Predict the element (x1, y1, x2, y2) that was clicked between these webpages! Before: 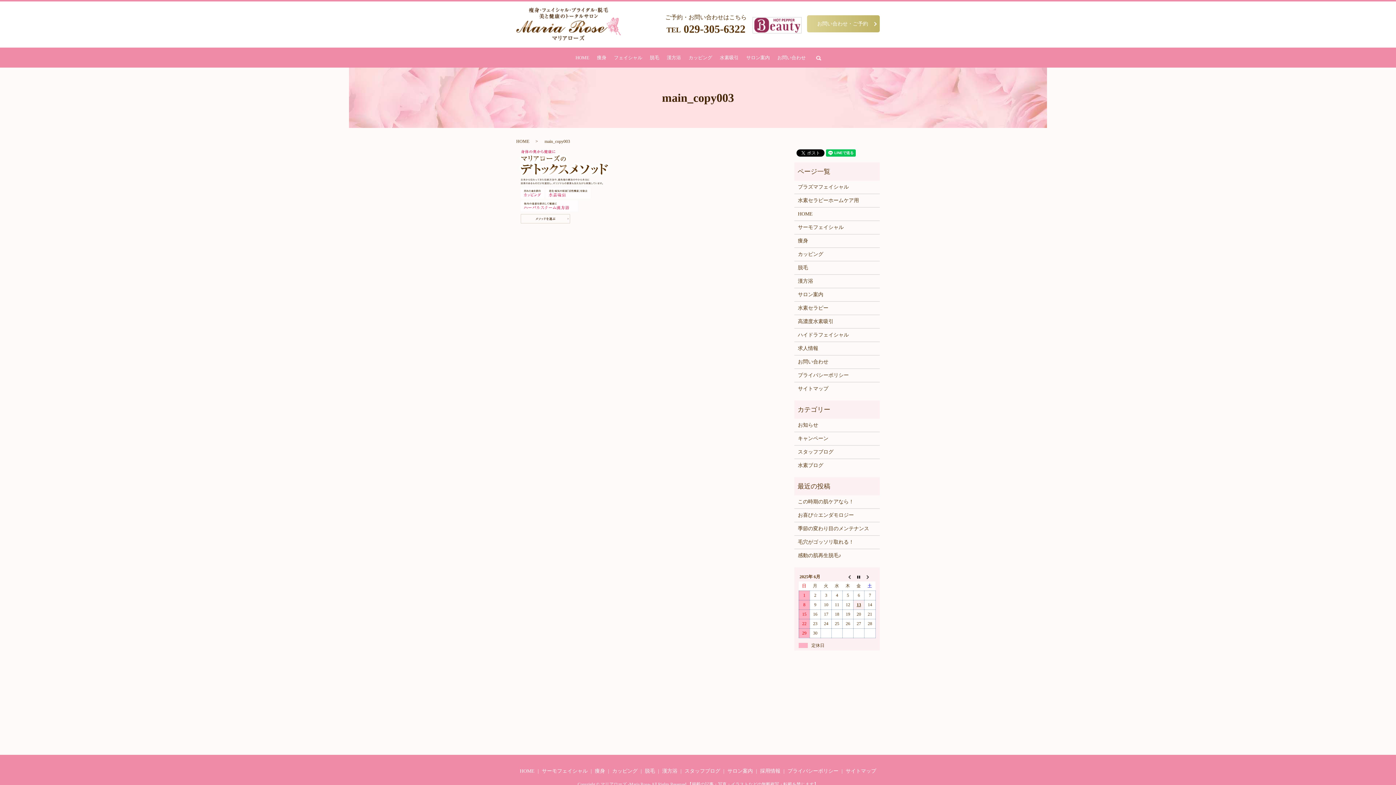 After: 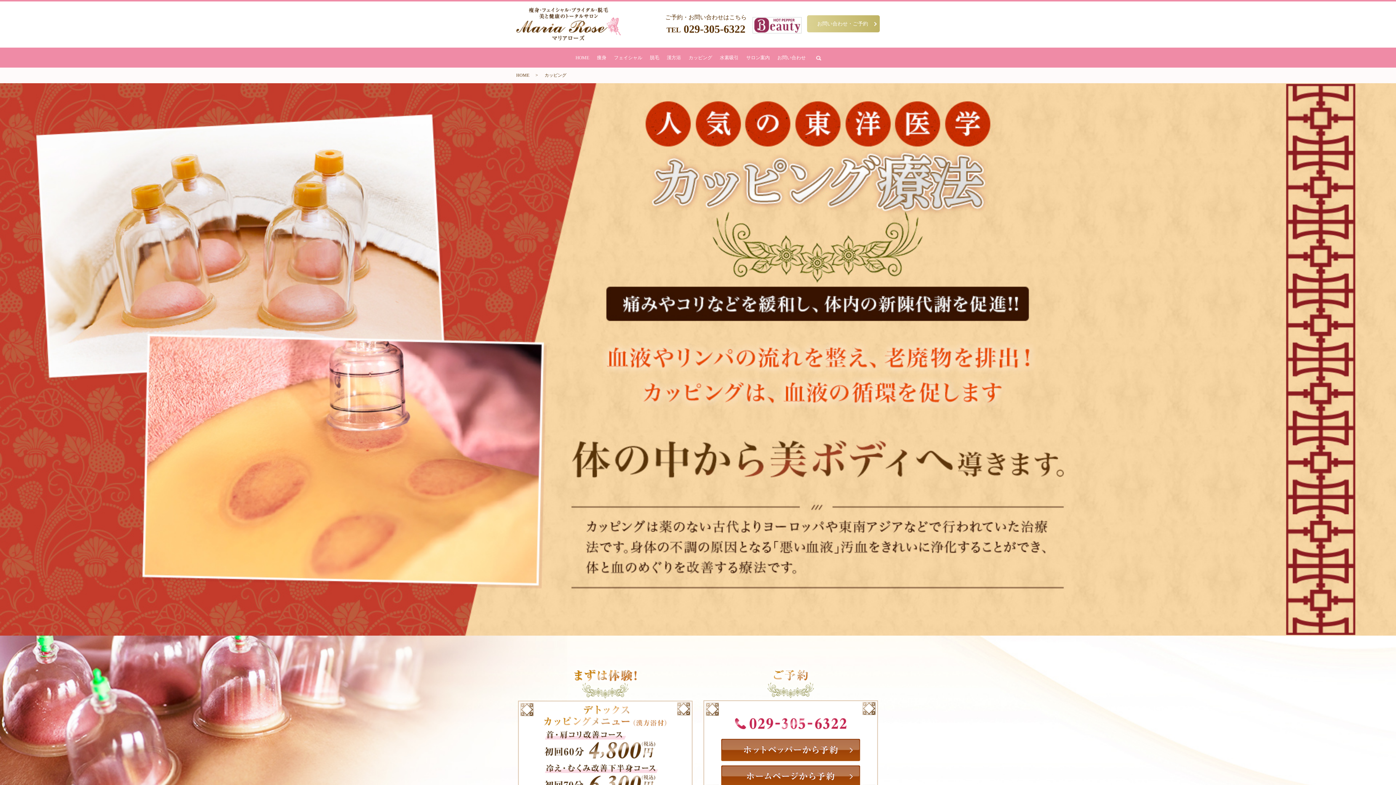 Action: bbox: (798, 250, 876, 258) label: カッピング